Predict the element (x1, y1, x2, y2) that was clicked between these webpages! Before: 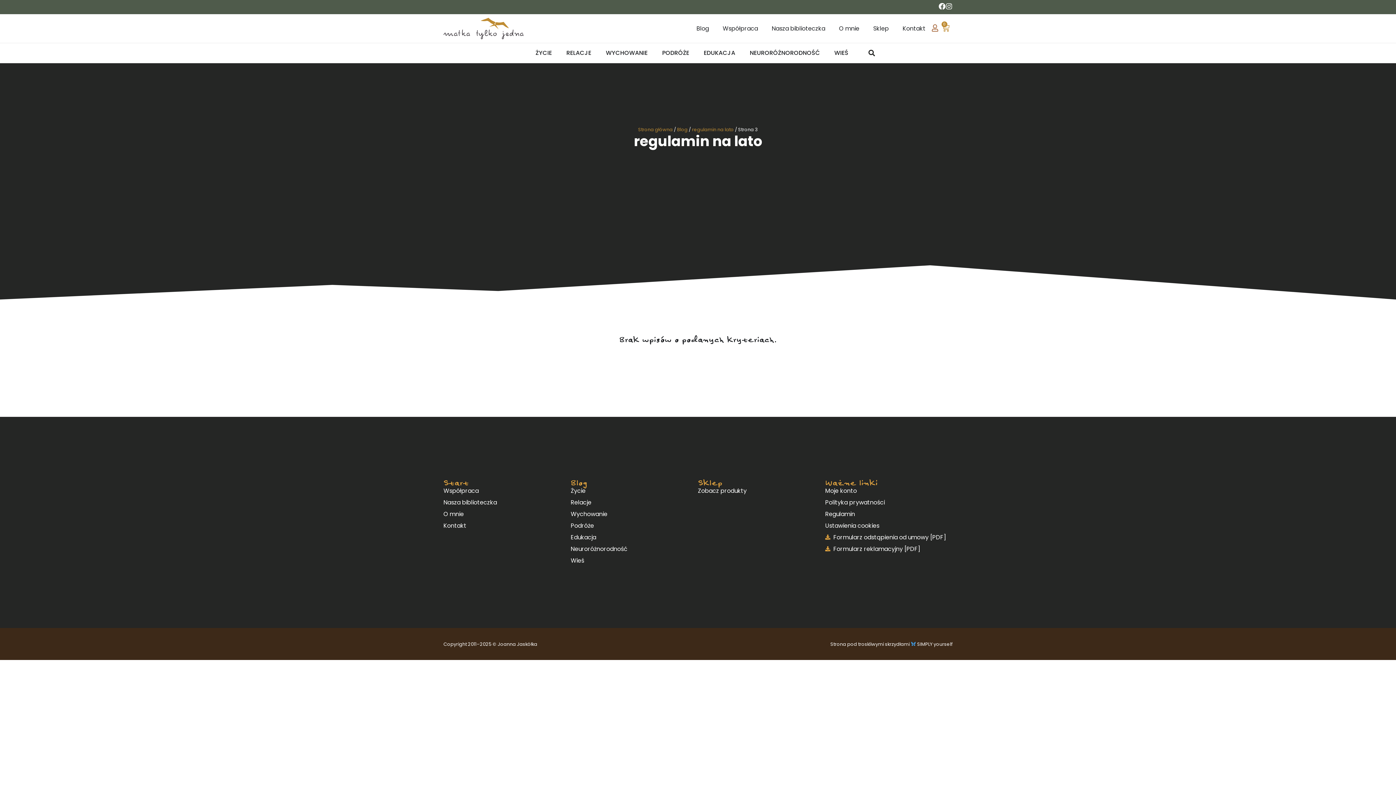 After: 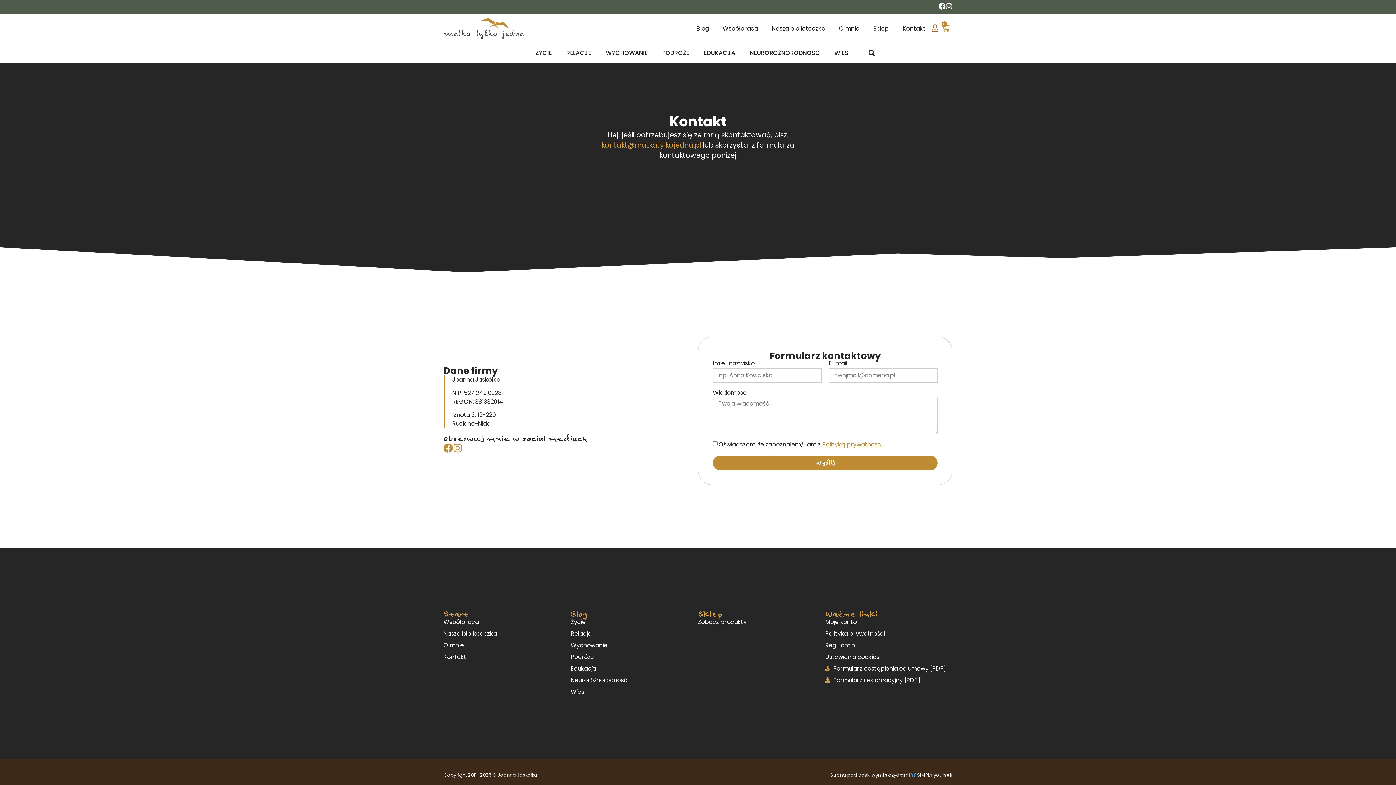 Action: label: Kontakt bbox: (902, 24, 925, 32)